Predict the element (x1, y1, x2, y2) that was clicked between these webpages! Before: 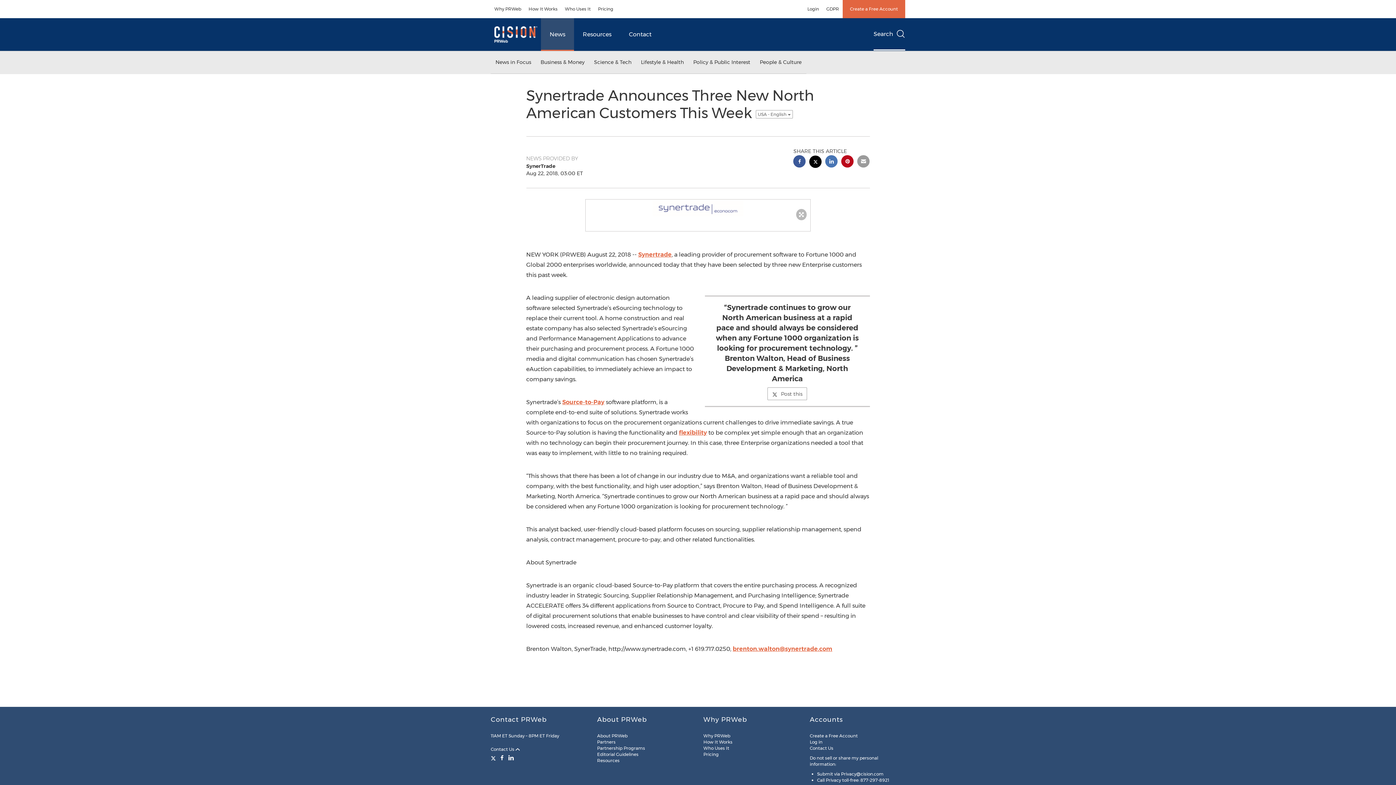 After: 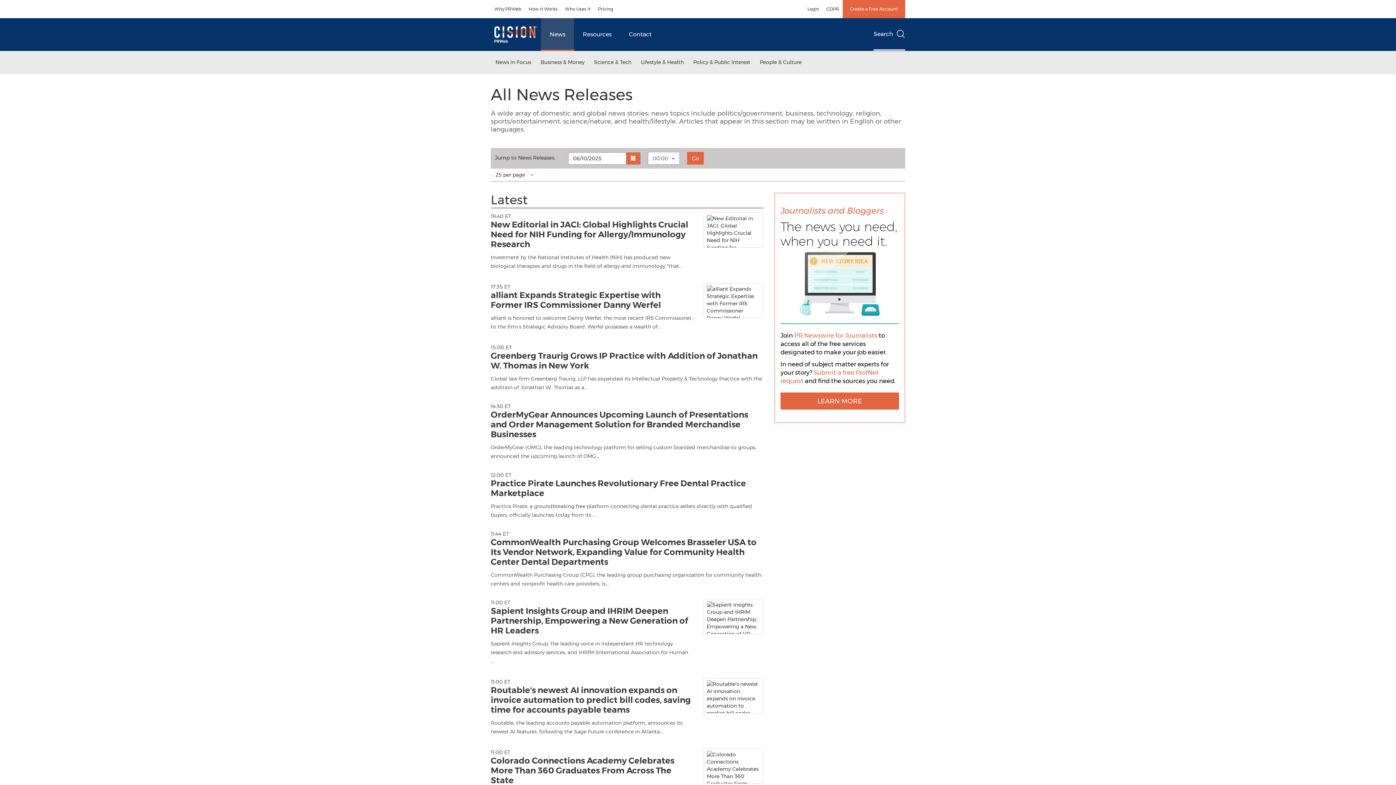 Action: bbox: (541, 18, 574, 50) label: News